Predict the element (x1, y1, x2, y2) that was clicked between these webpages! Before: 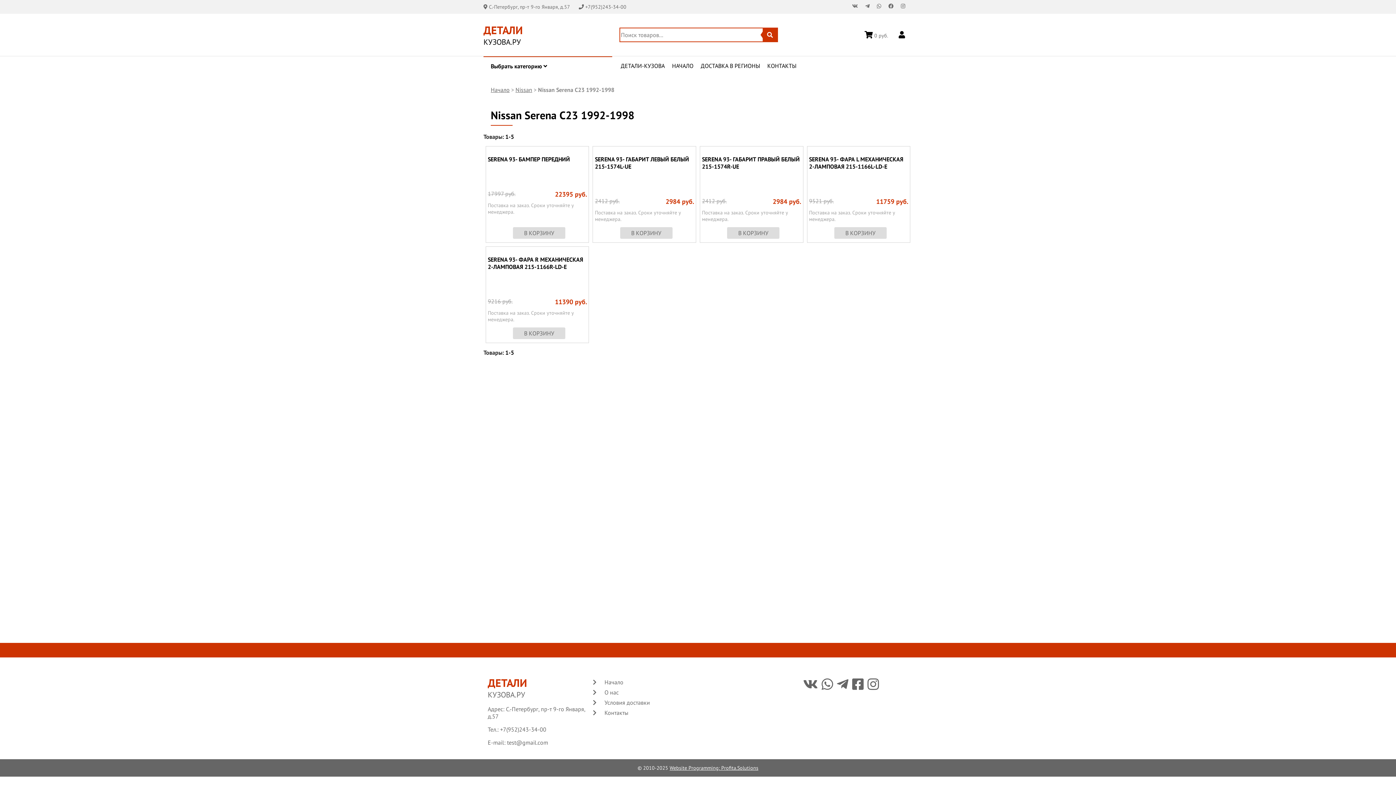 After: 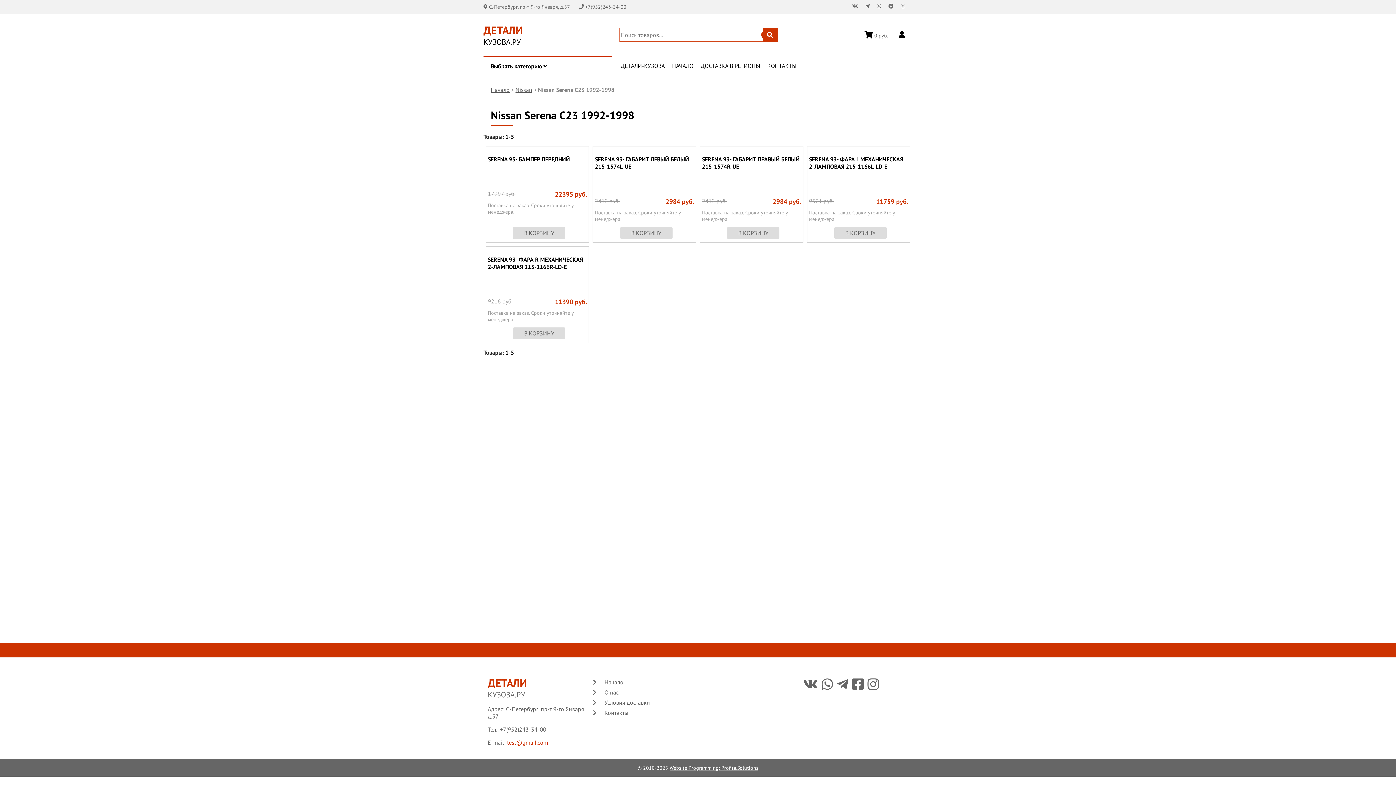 Action: bbox: (507, 739, 548, 746) label: test@gmail.com